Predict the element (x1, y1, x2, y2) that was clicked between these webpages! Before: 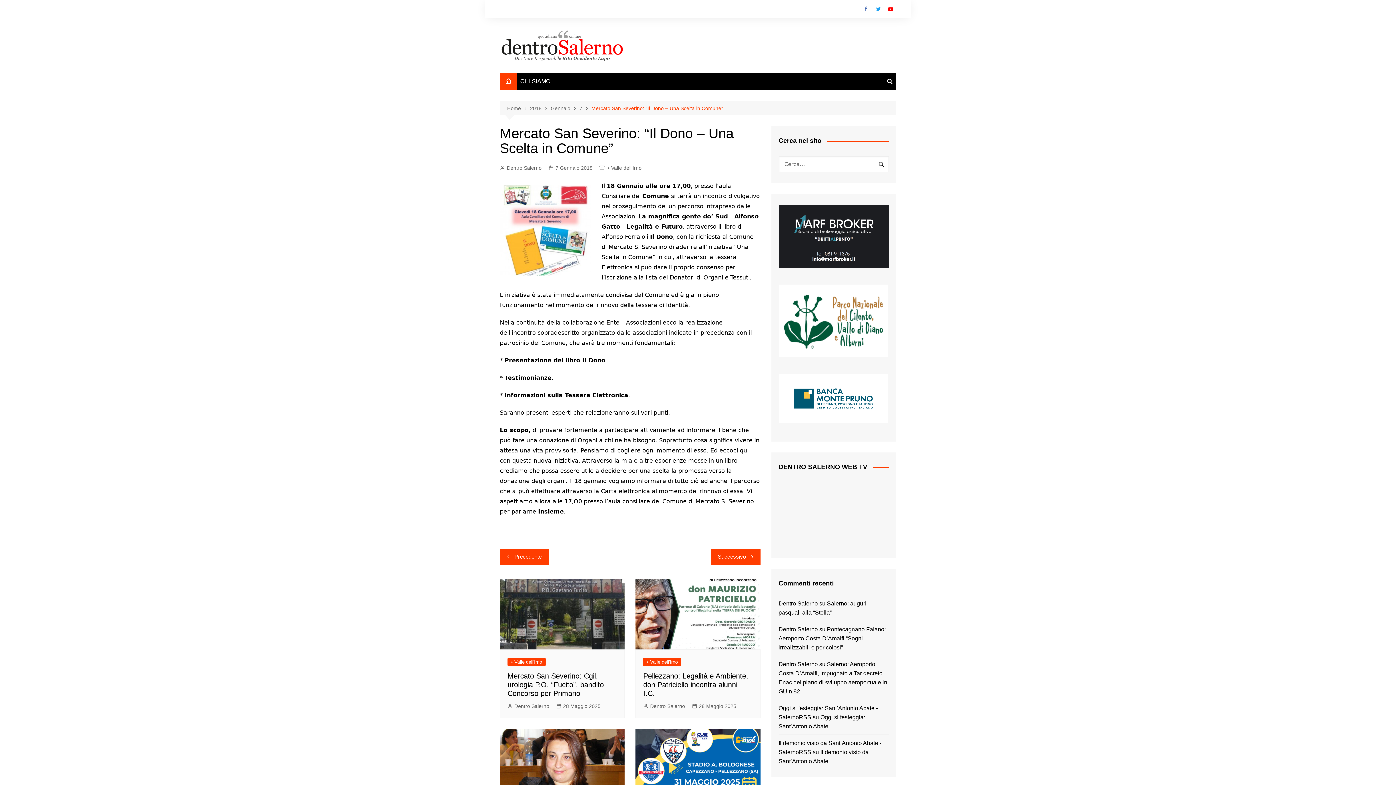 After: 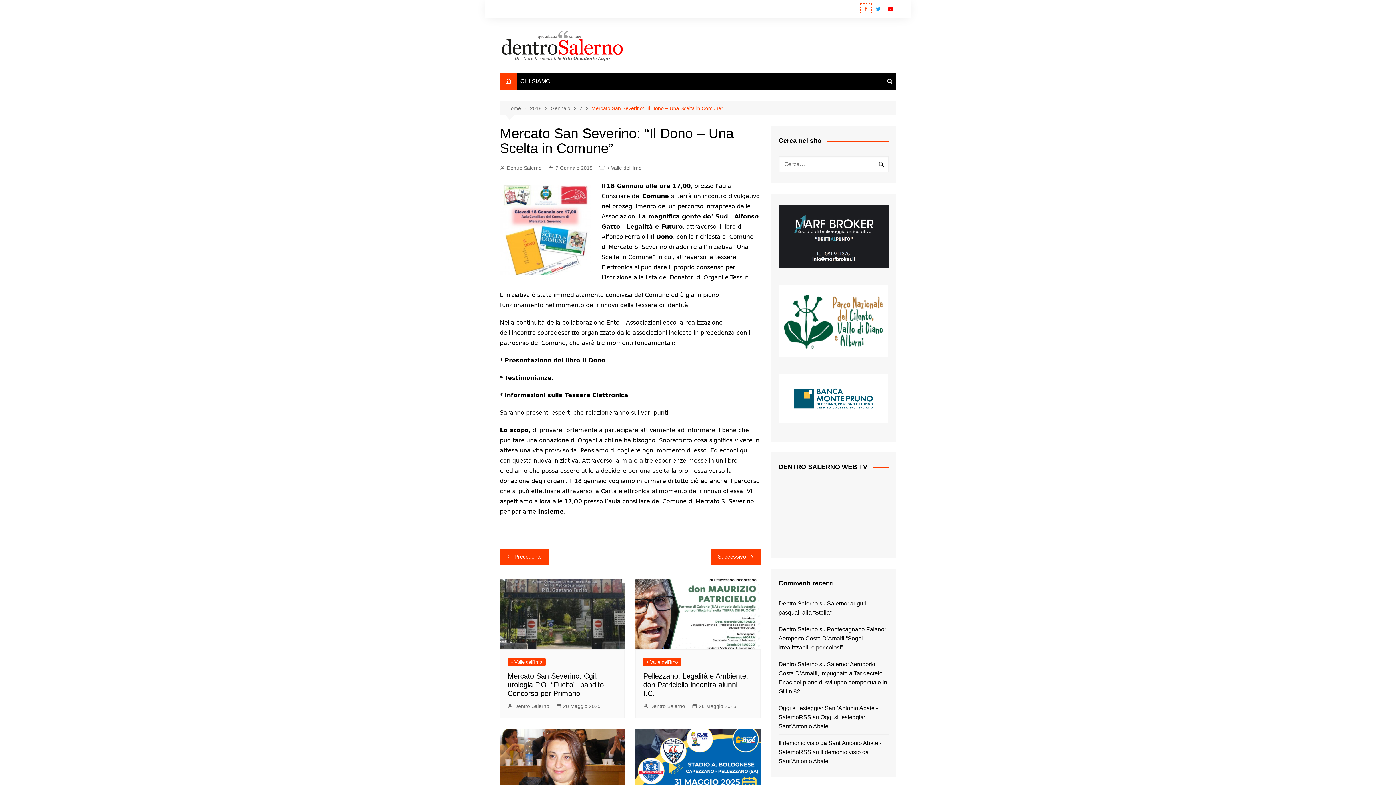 Action: label: Facebook bbox: (860, 3, 871, 14)